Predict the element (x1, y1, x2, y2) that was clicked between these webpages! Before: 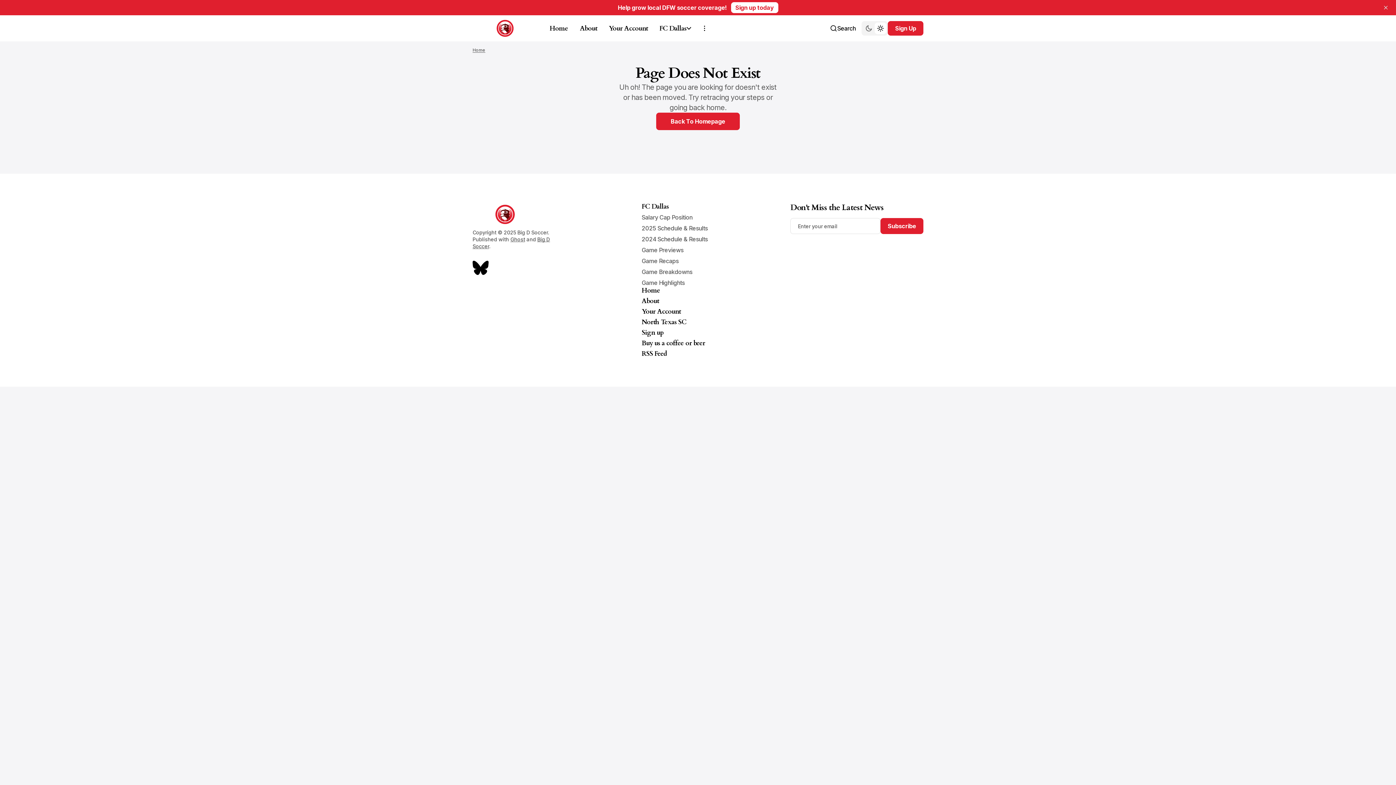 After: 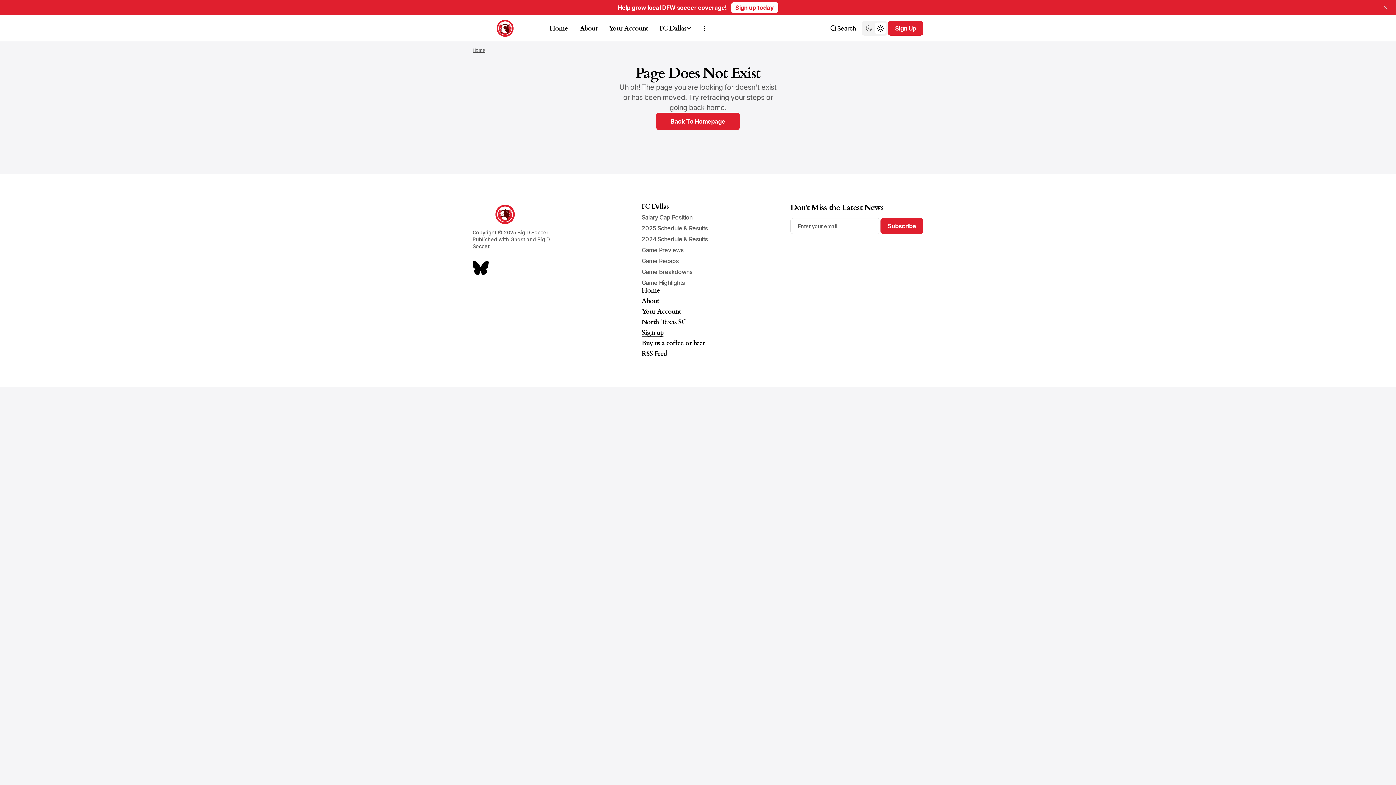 Action: label: Sign up Navigation link bbox: (641, 328, 663, 338)